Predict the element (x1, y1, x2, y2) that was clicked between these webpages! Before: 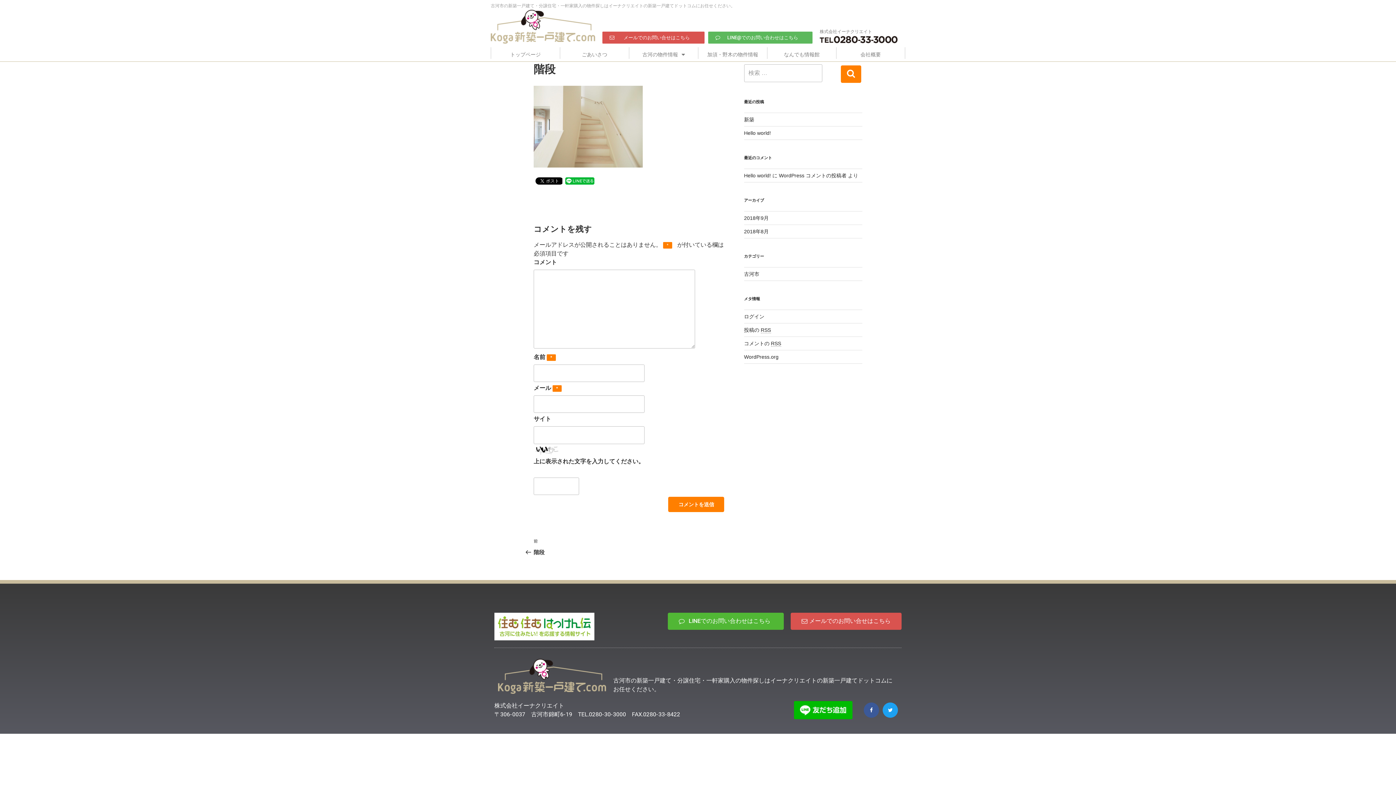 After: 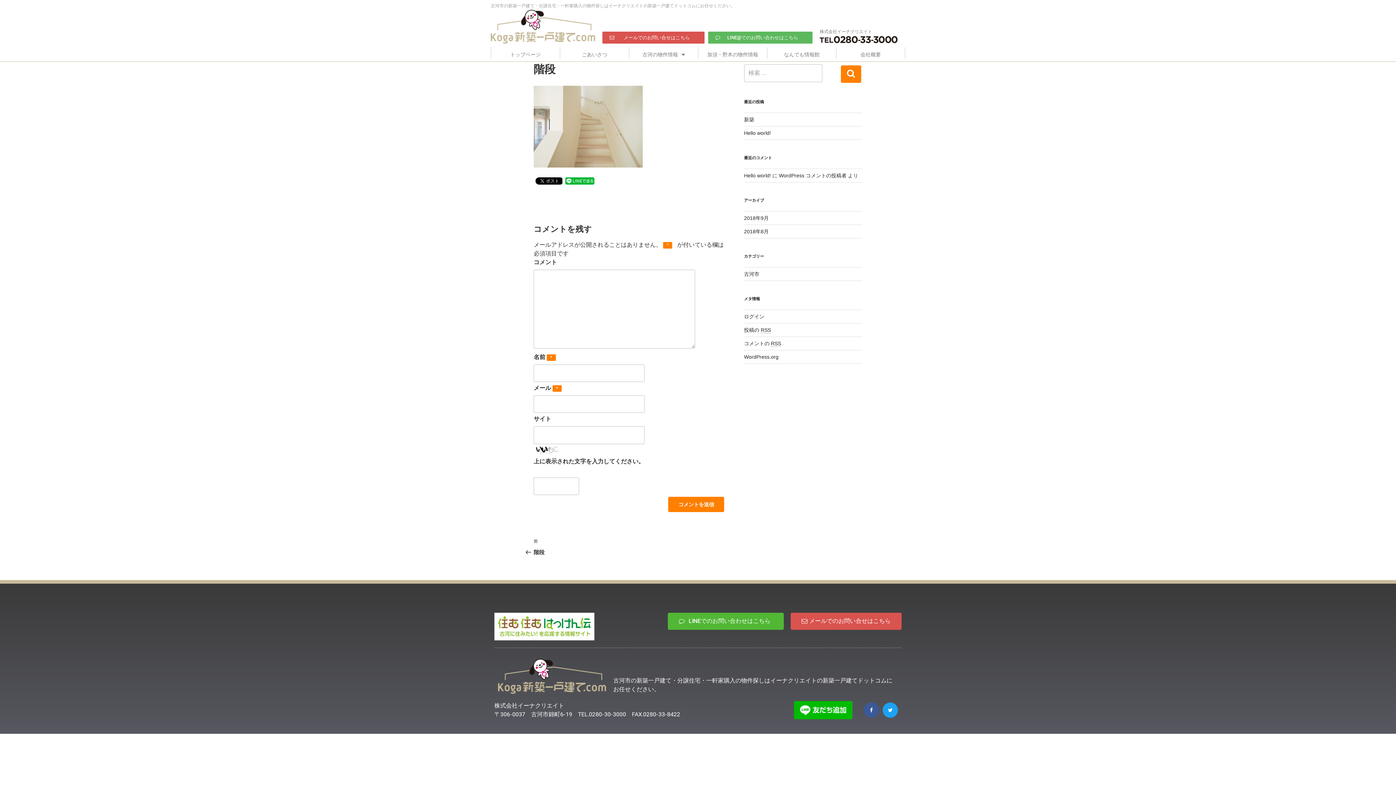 Action: bbox: (498, 616, 590, 637)